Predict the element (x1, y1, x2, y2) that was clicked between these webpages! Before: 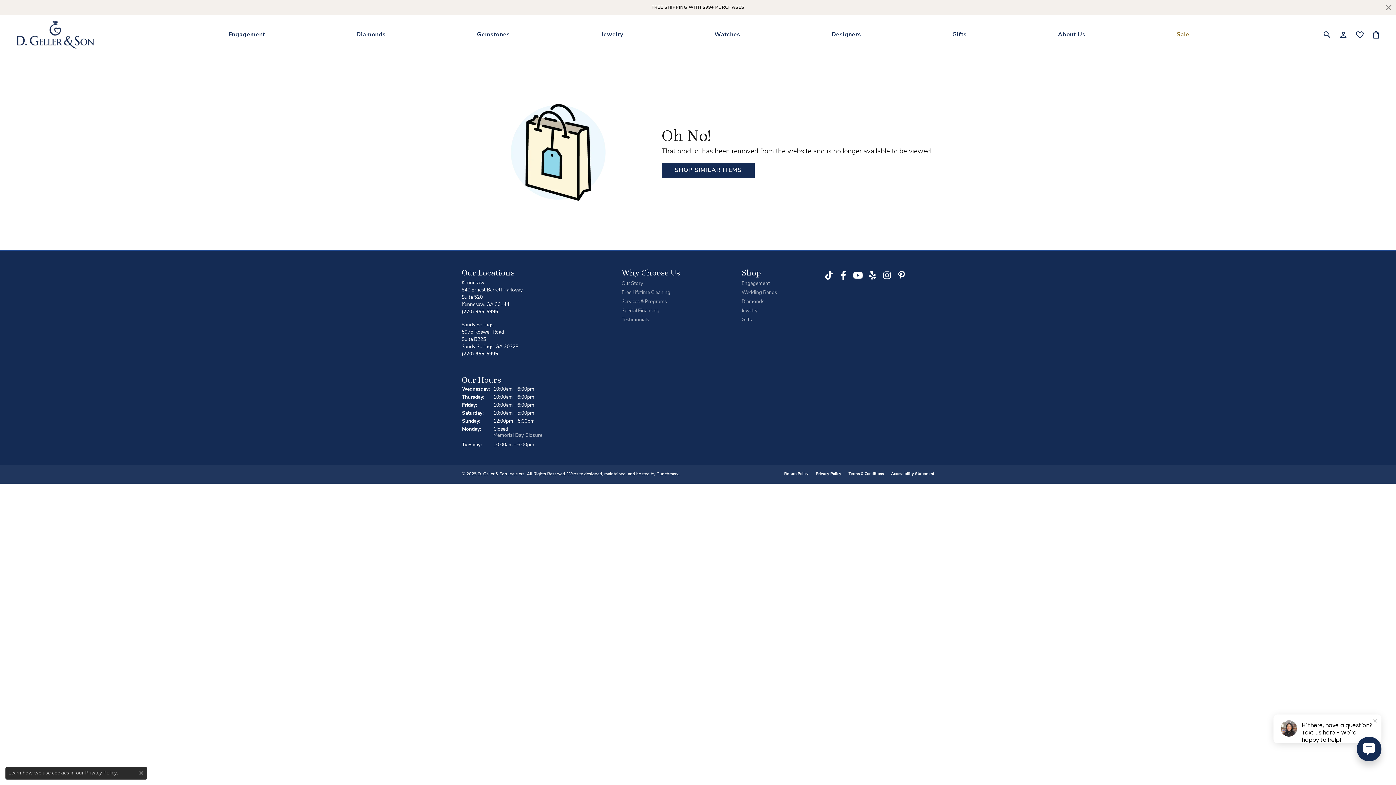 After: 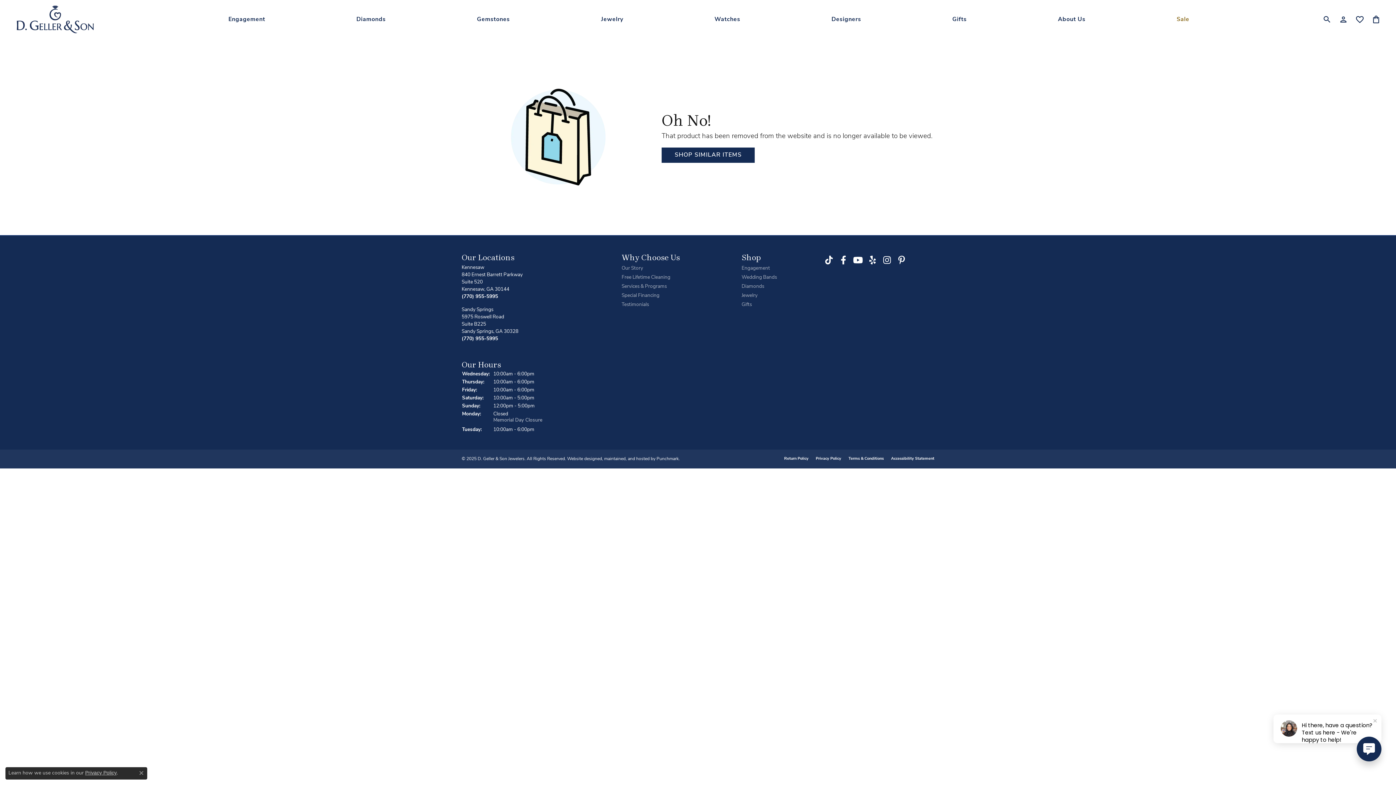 Action: label: Close bbox: (1386, 4, 1392, 10)